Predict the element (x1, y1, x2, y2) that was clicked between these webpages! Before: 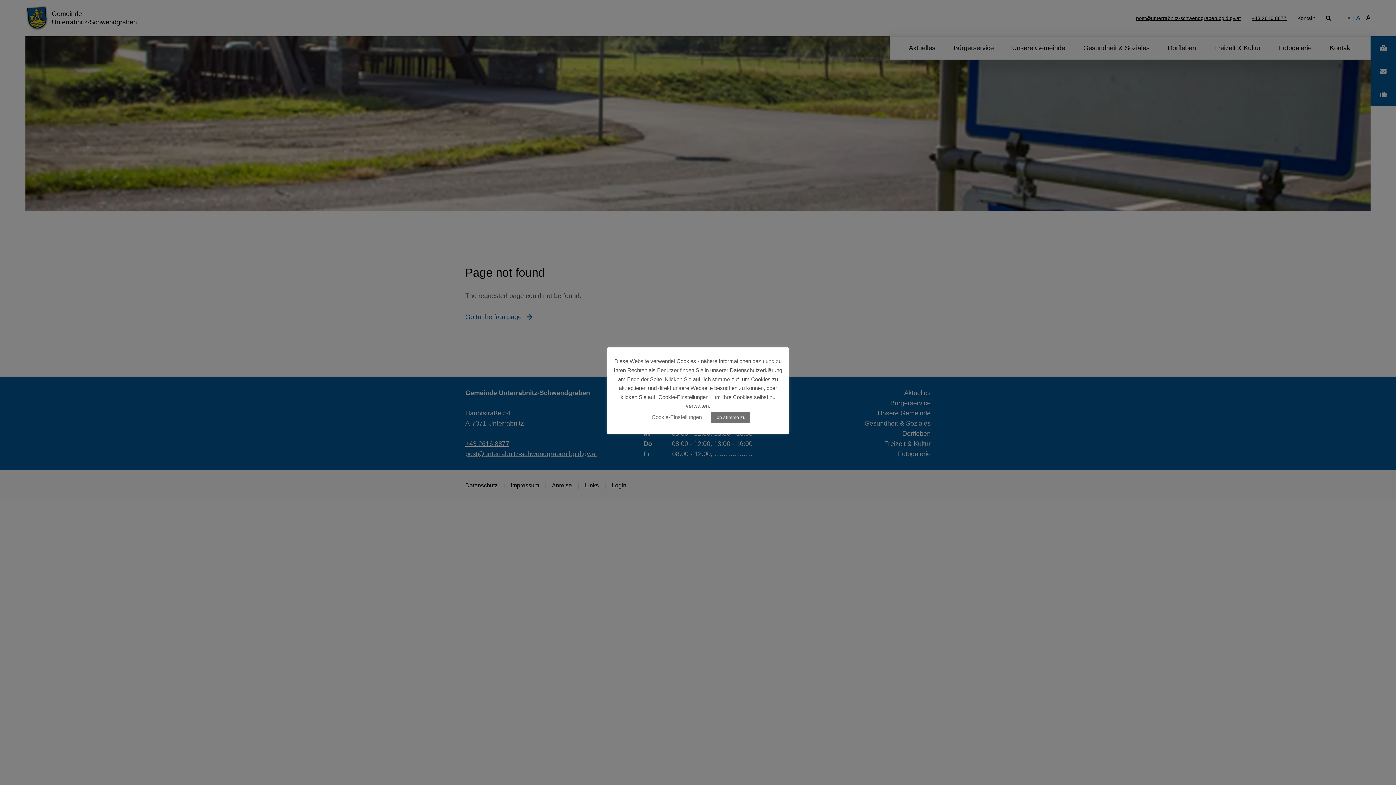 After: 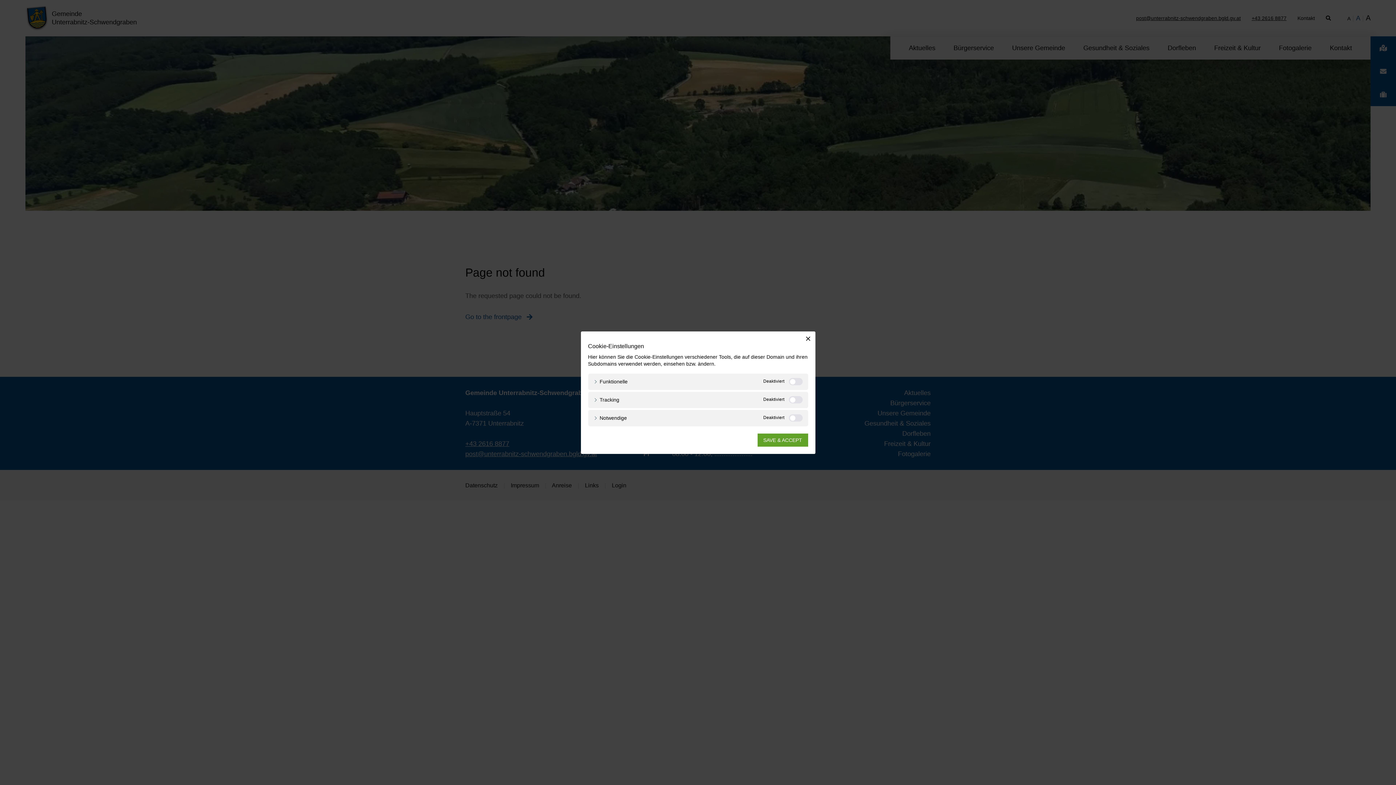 Action: label: Cookie-Einstellungen bbox: (651, 414, 702, 420)